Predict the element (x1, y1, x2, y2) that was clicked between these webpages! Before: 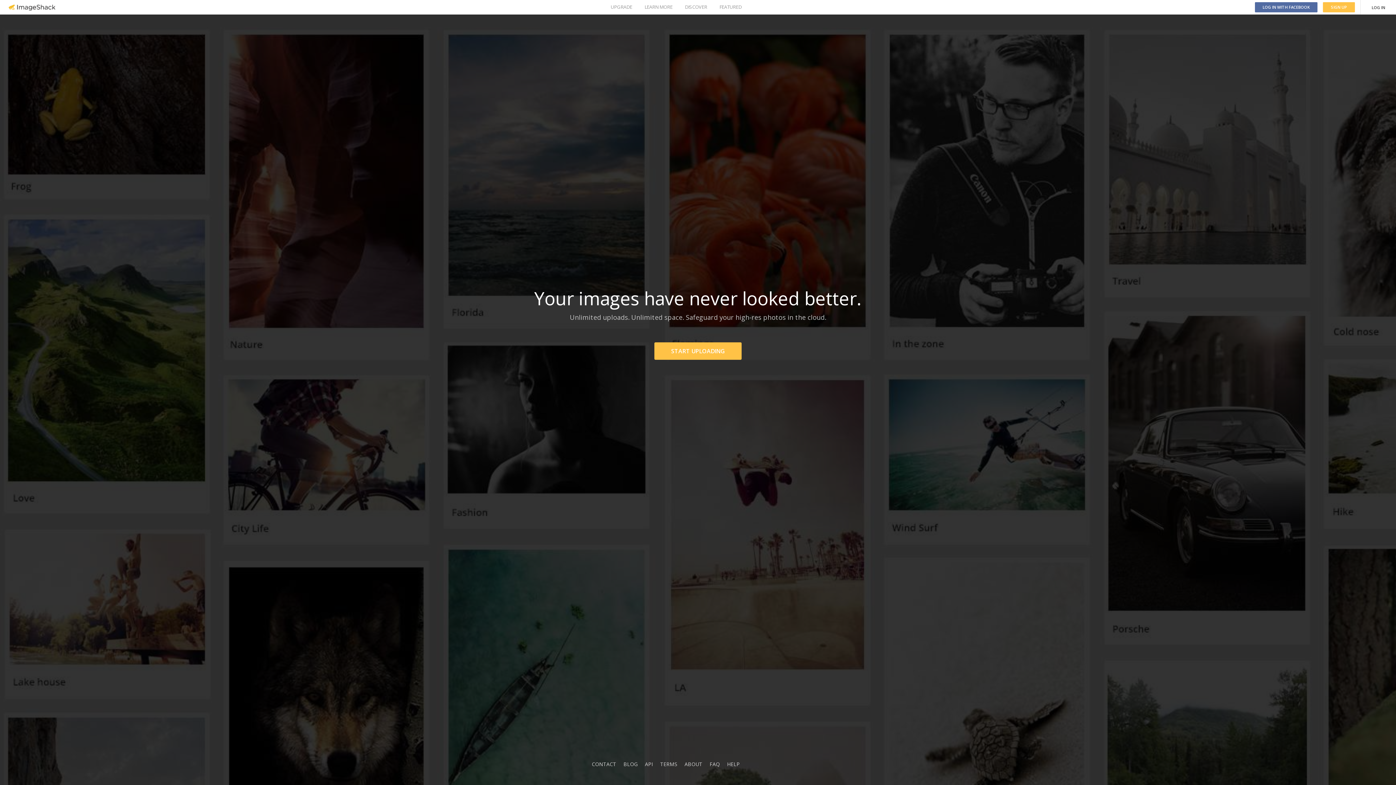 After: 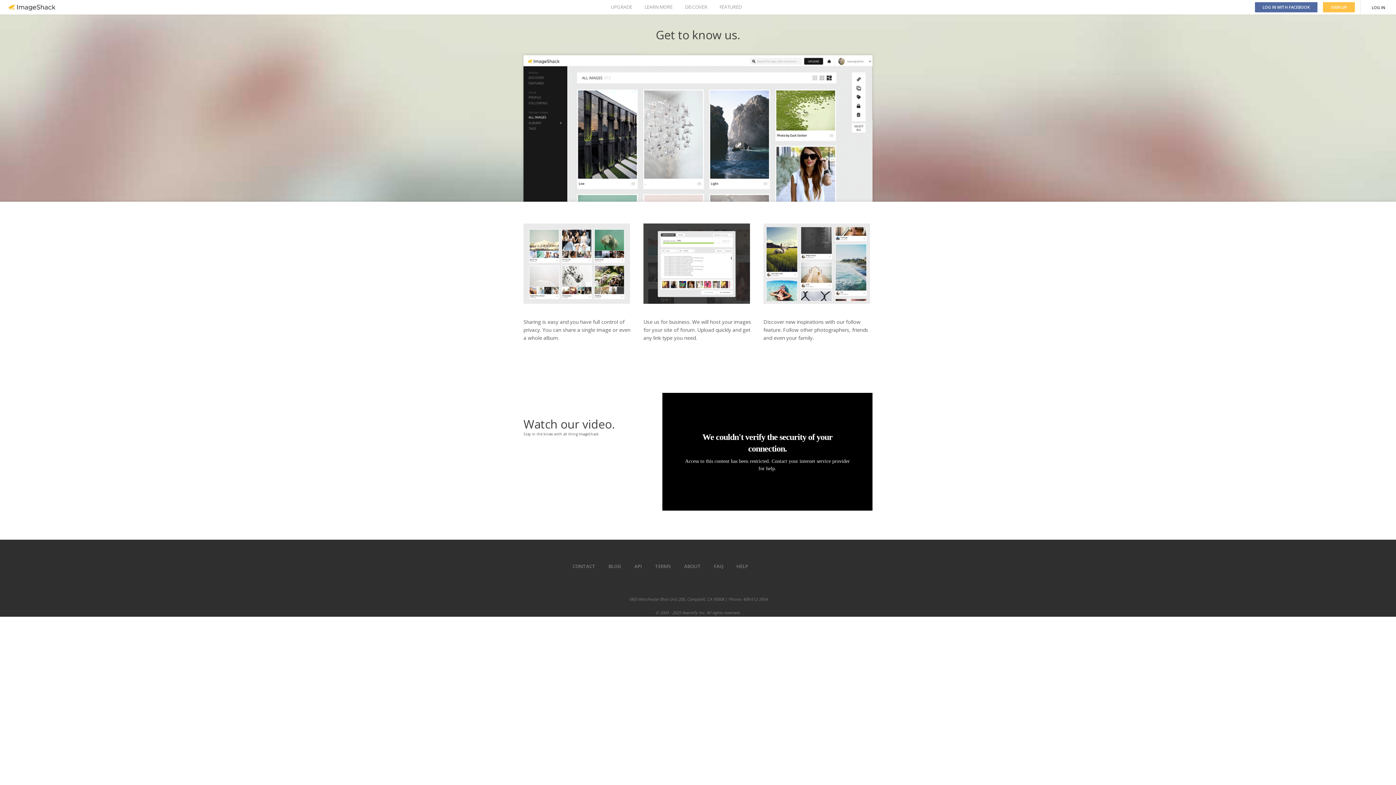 Action: label: LEARN MORE bbox: (644, 0, 672, 14)